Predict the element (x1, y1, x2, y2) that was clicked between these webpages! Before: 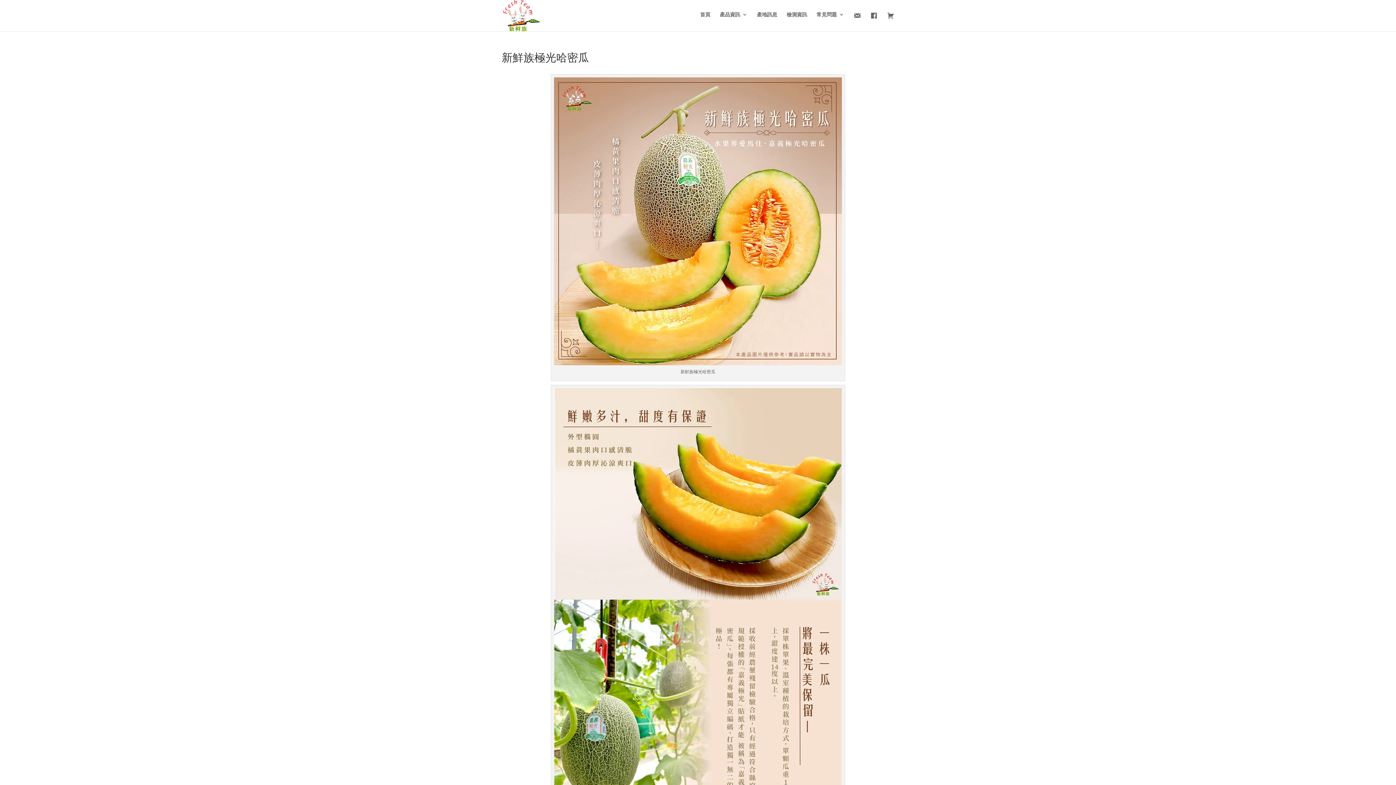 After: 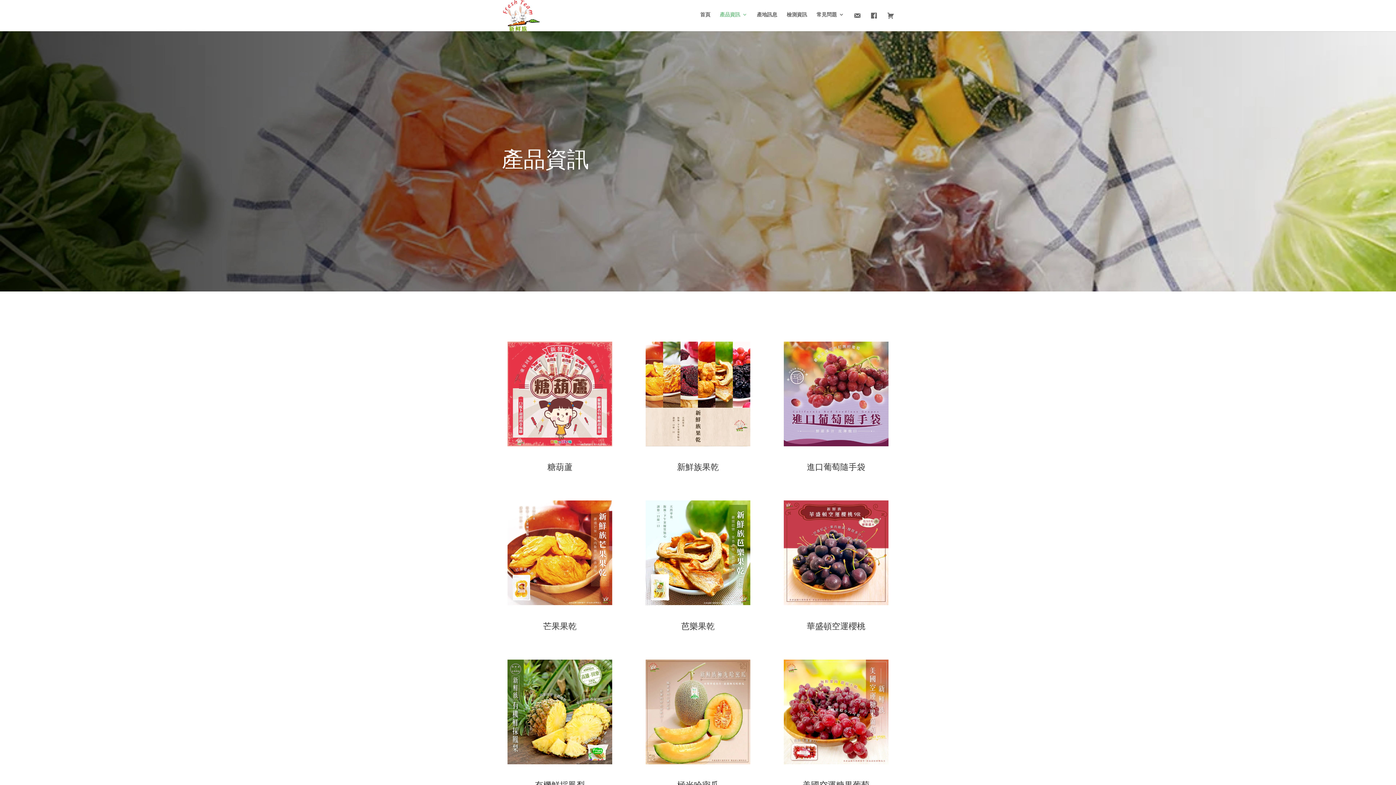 Action: label: 產品資訊 bbox: (720, 12, 747, 29)